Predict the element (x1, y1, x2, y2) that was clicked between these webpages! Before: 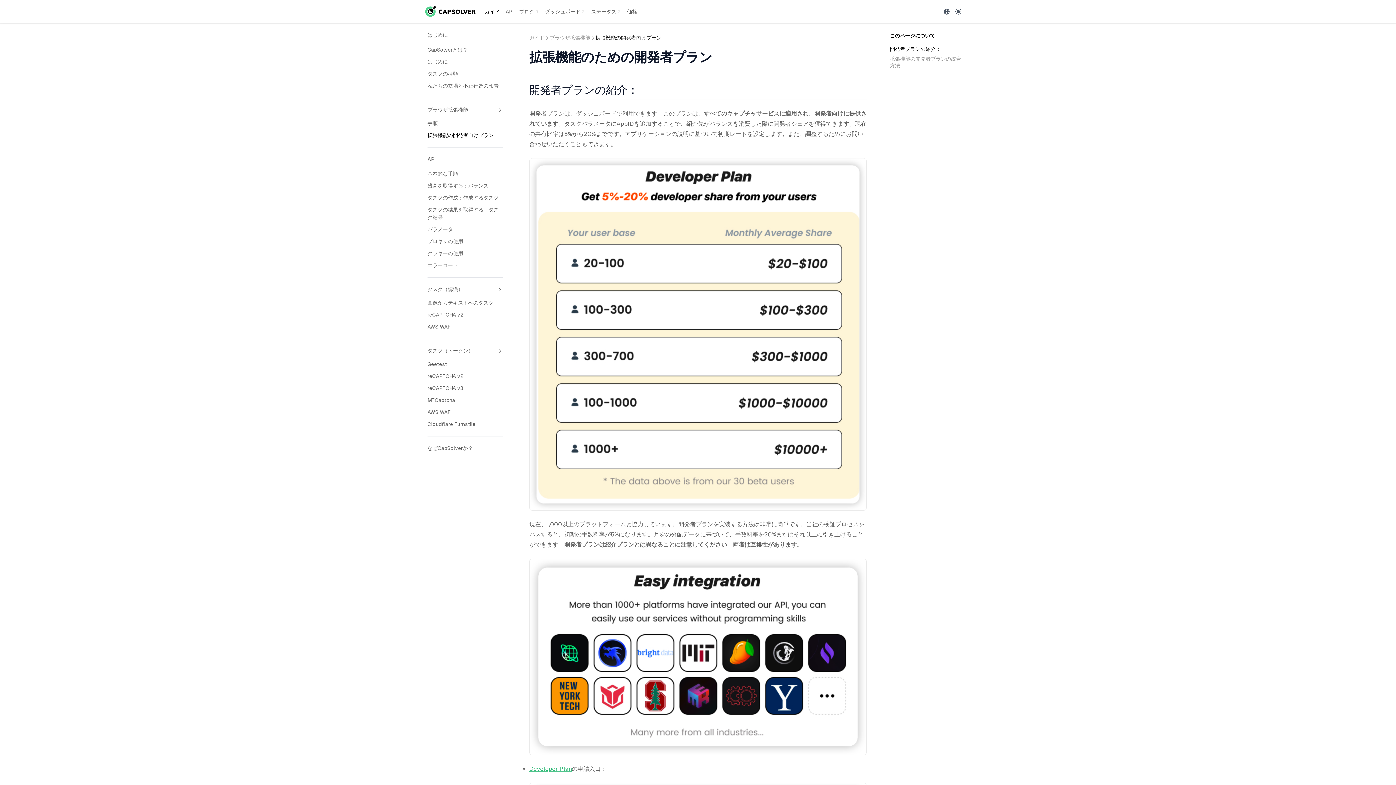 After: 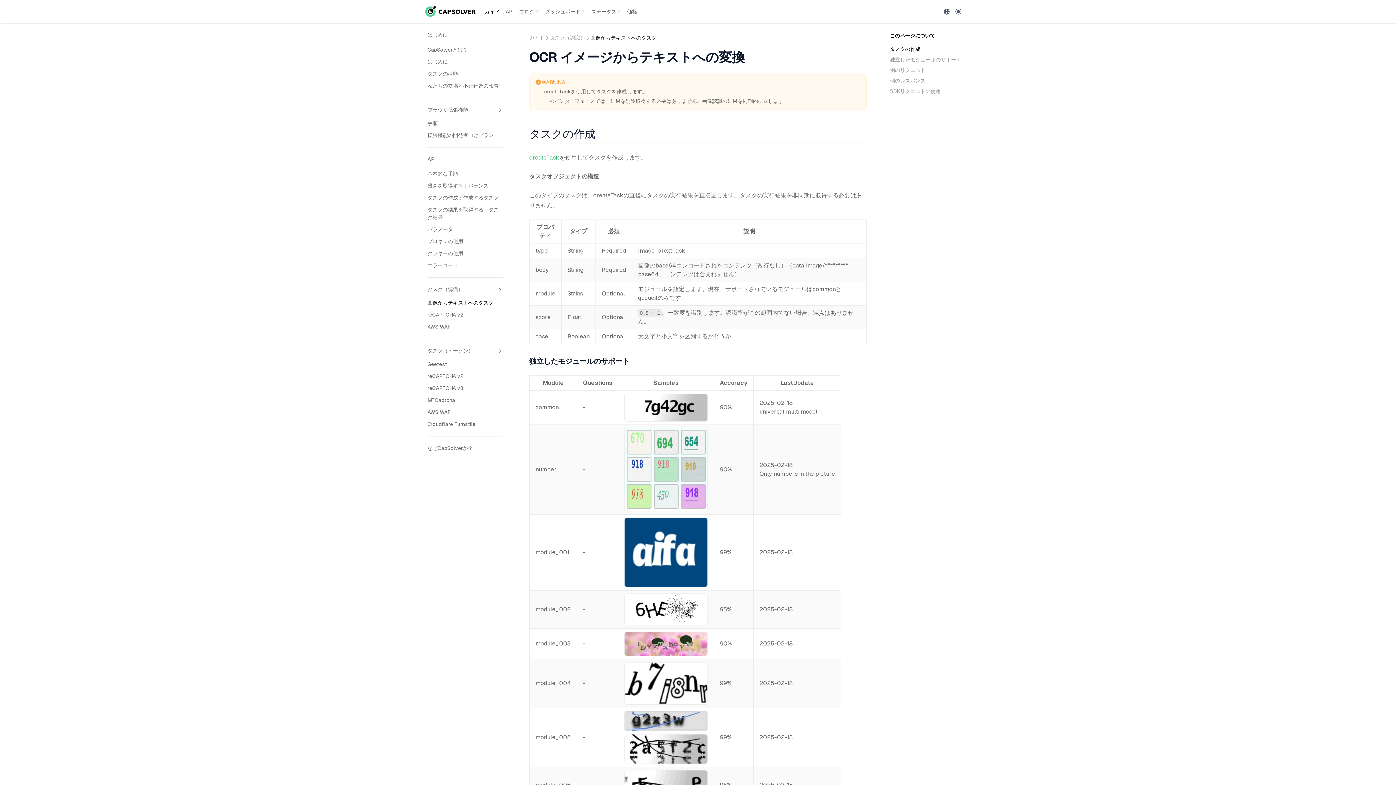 Action: bbox: (424, 297, 506, 309) label: 画像からテキストへのタスク